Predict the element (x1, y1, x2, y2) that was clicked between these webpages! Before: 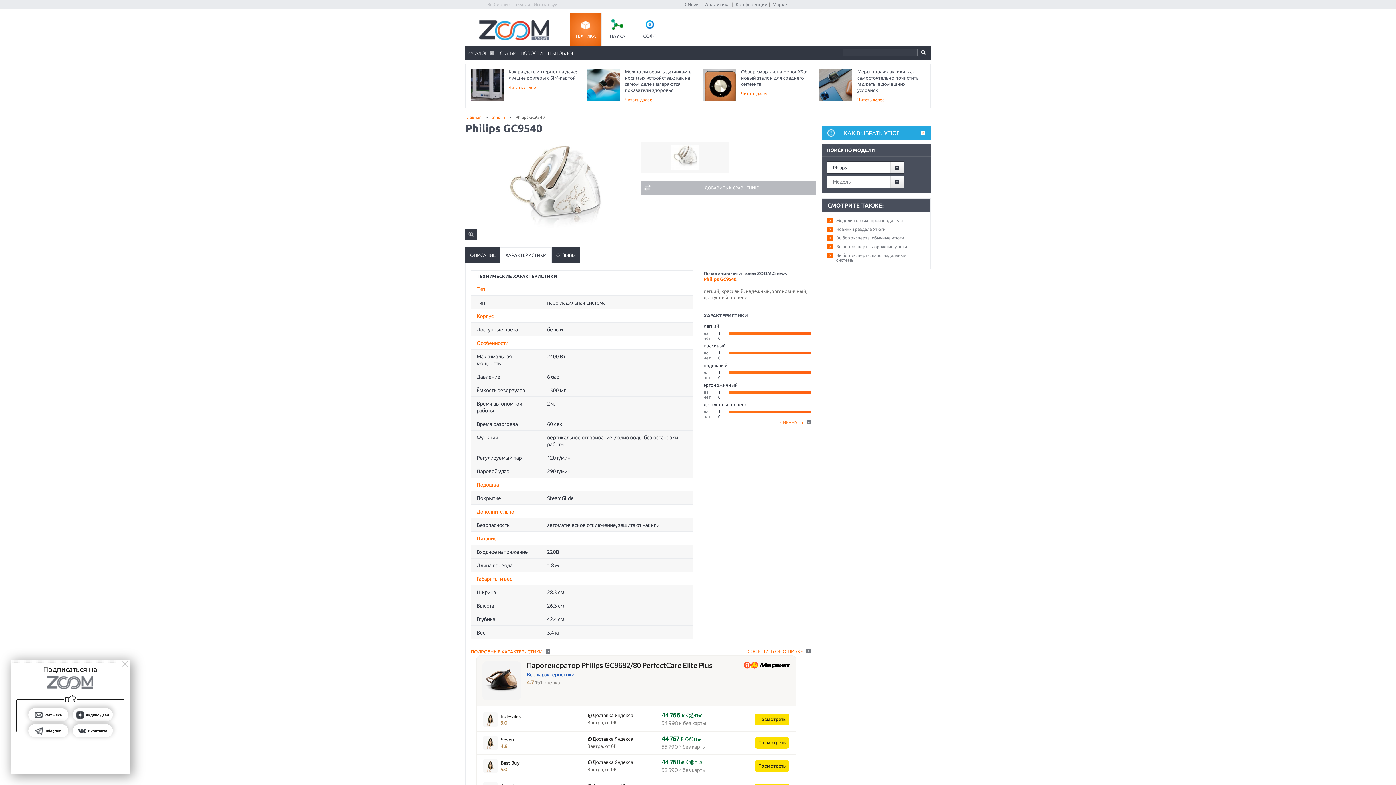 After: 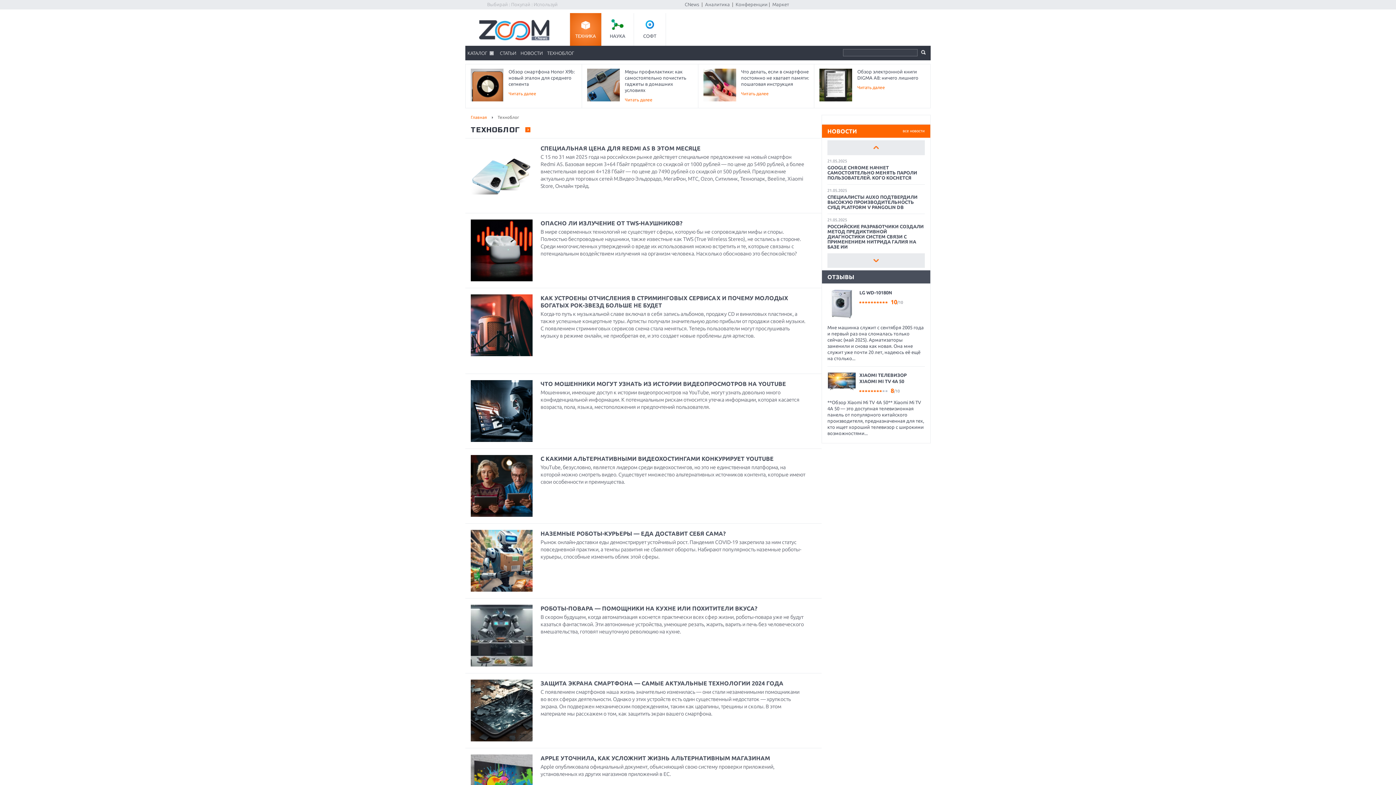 Action: label: ТЕХНОБЛОГ bbox: (545, 45, 576, 60)